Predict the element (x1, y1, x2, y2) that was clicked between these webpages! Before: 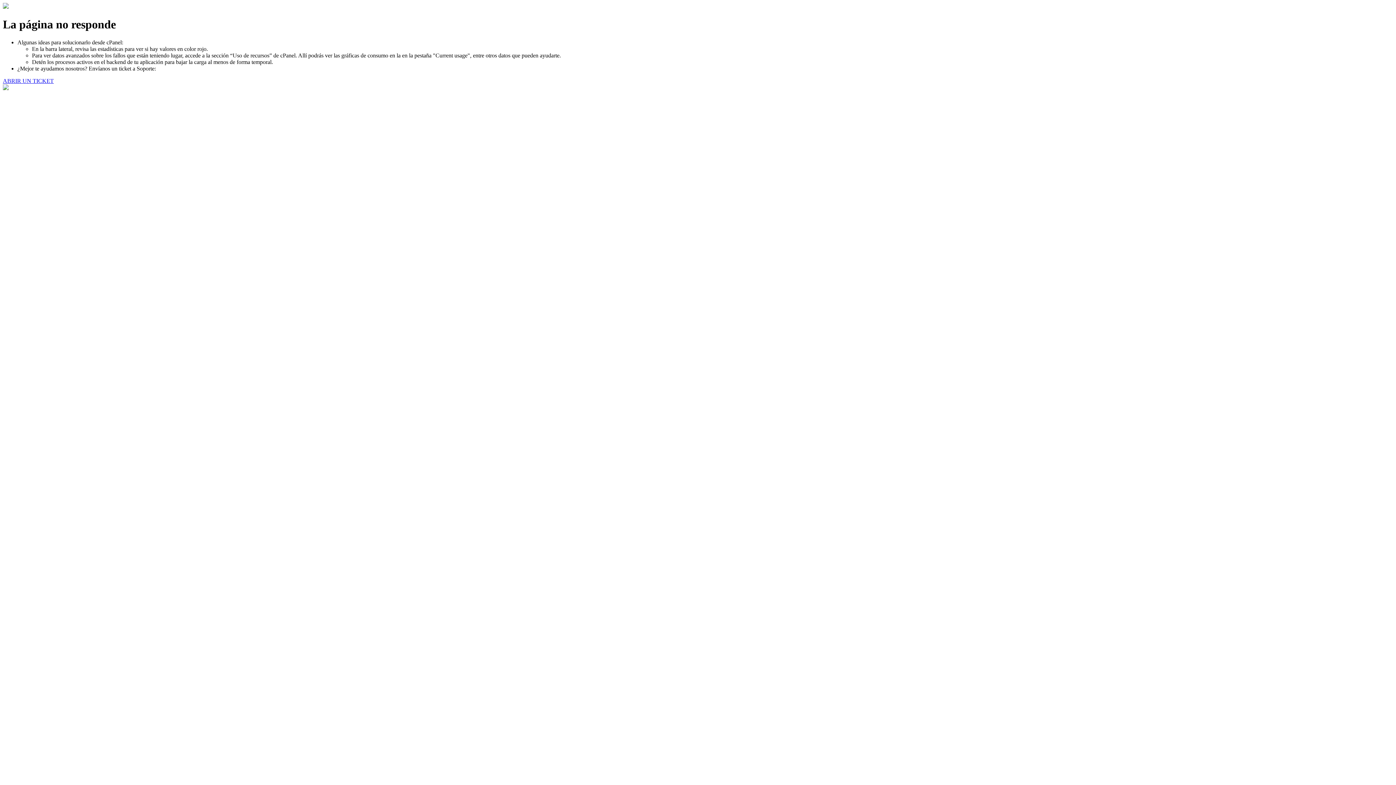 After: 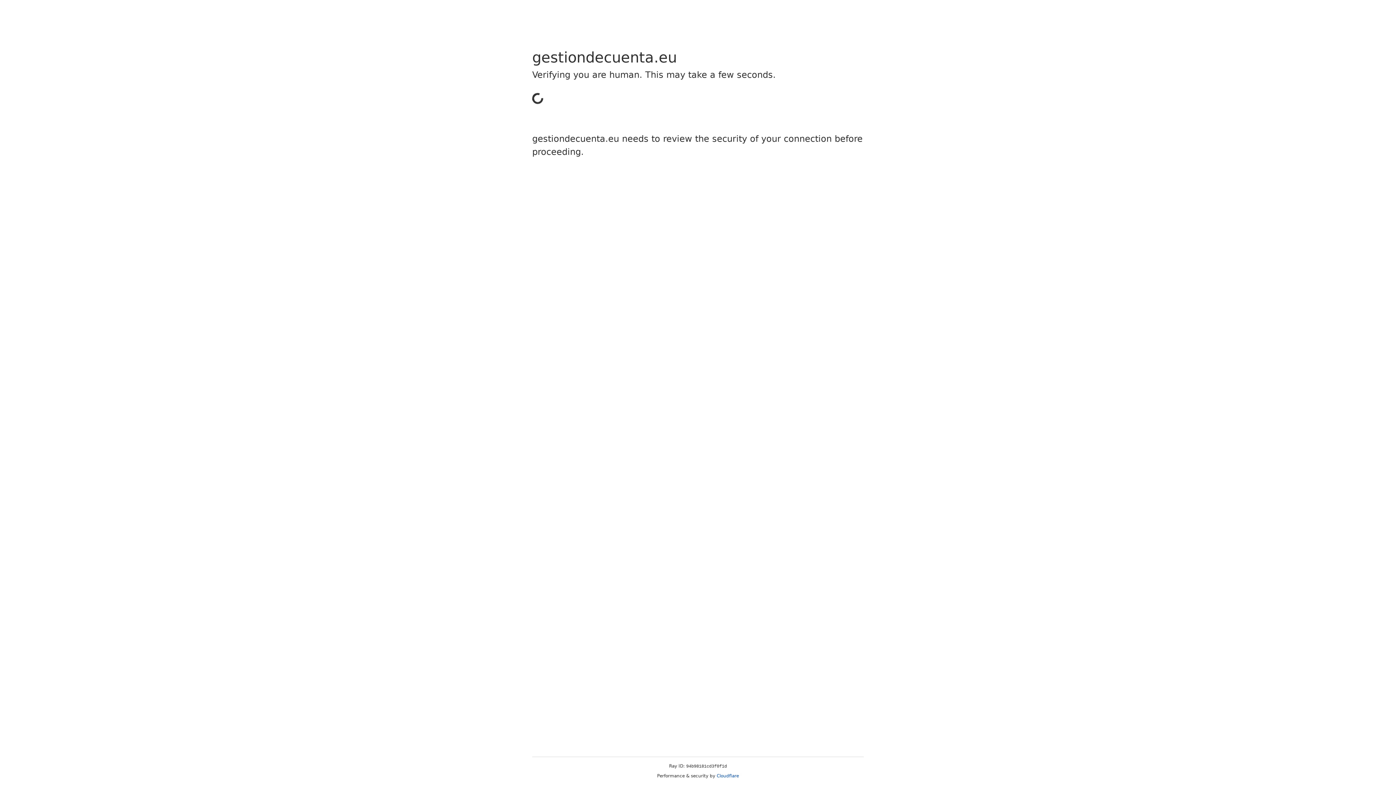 Action: bbox: (2, 77, 53, 83) label: ABRIR UN TICKET